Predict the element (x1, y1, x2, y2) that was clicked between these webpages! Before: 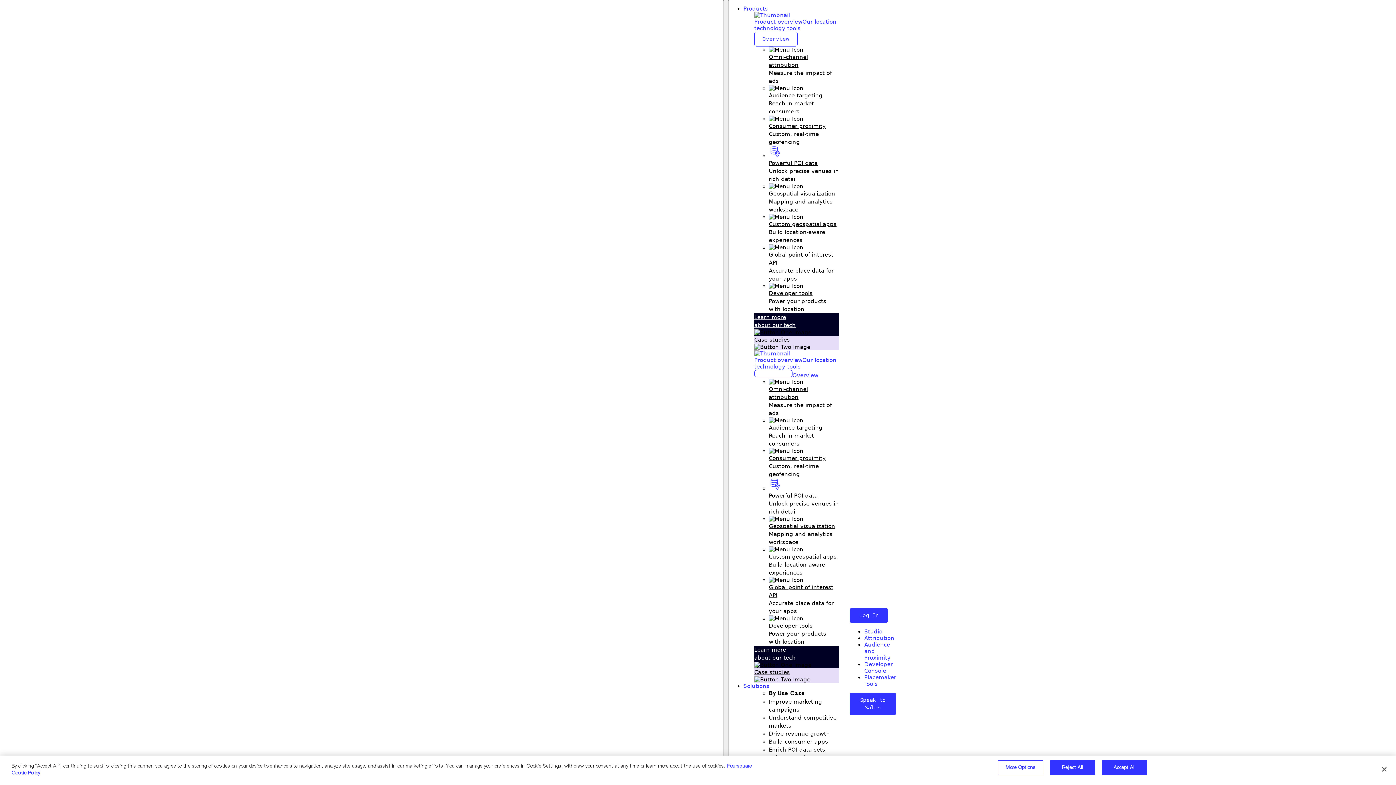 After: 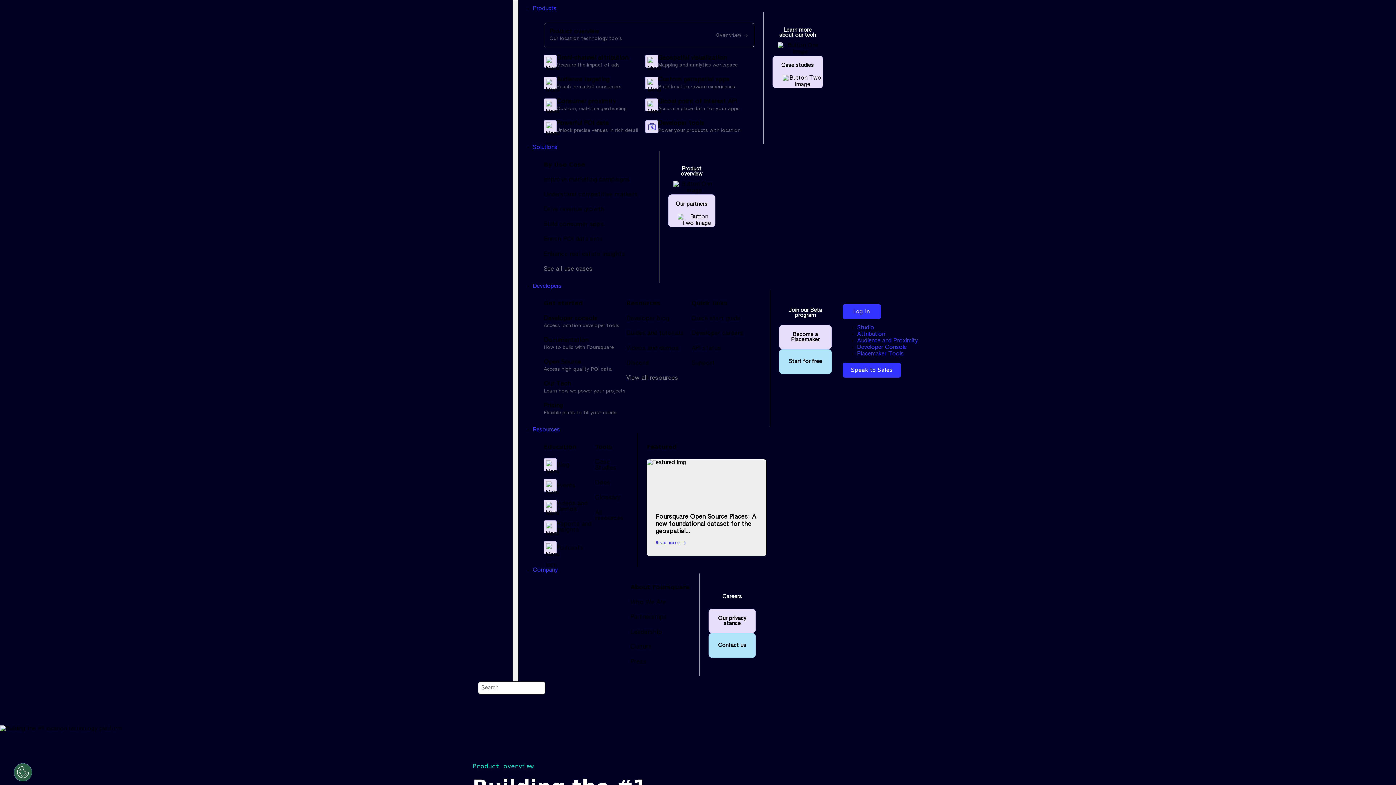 Action: label: Product overviewOur location technology tools
Overview bbox: (754, 12, 839, 46)